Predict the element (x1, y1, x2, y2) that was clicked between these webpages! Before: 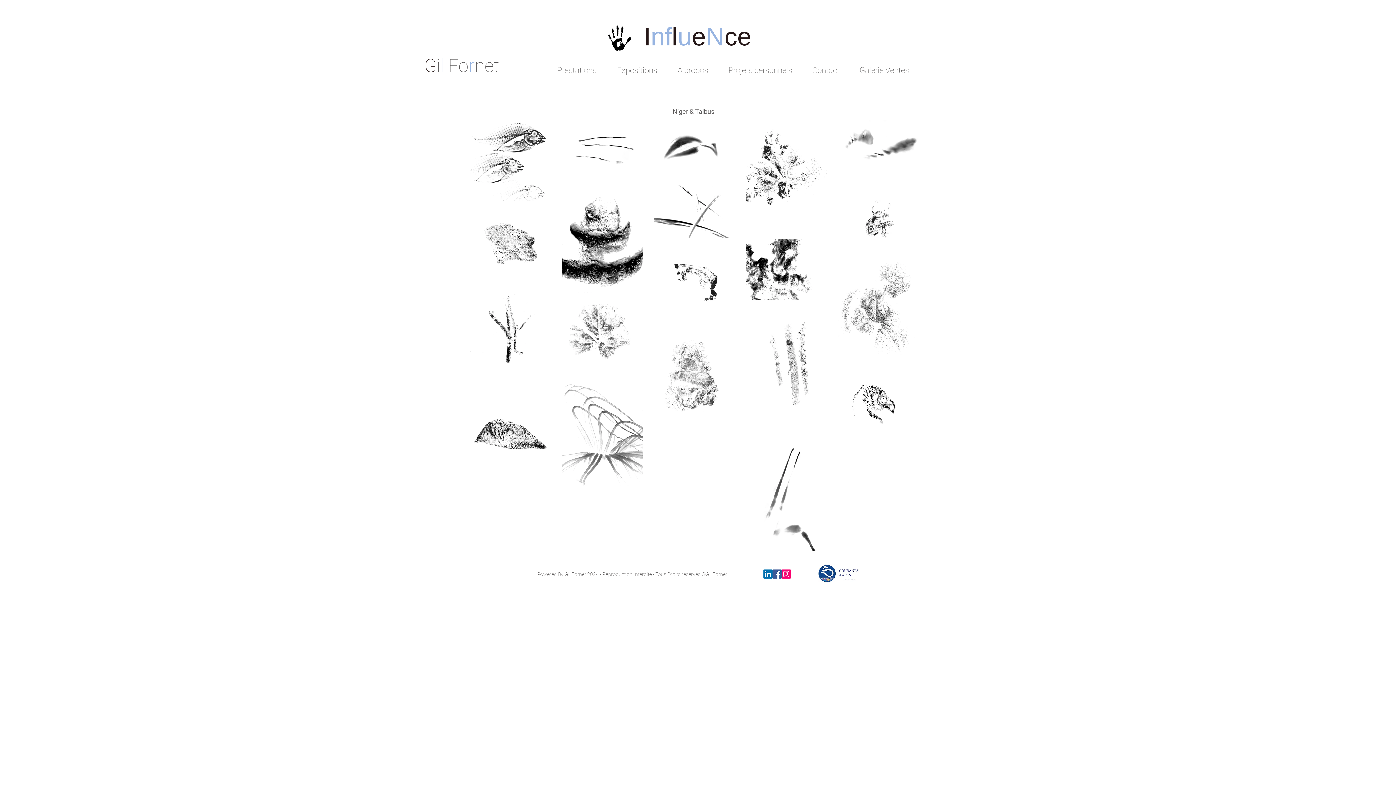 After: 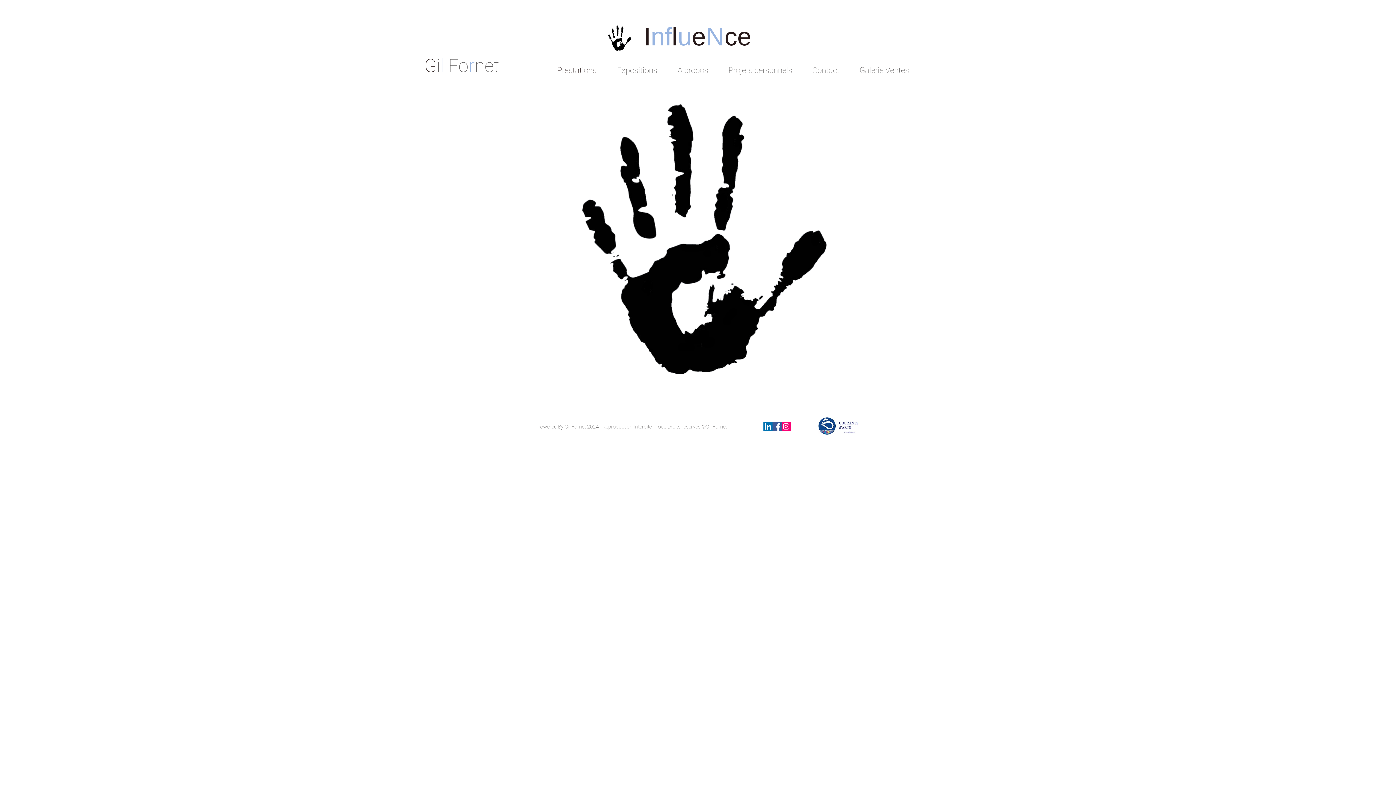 Action: bbox: (547, 61, 606, 79) label: Prestations